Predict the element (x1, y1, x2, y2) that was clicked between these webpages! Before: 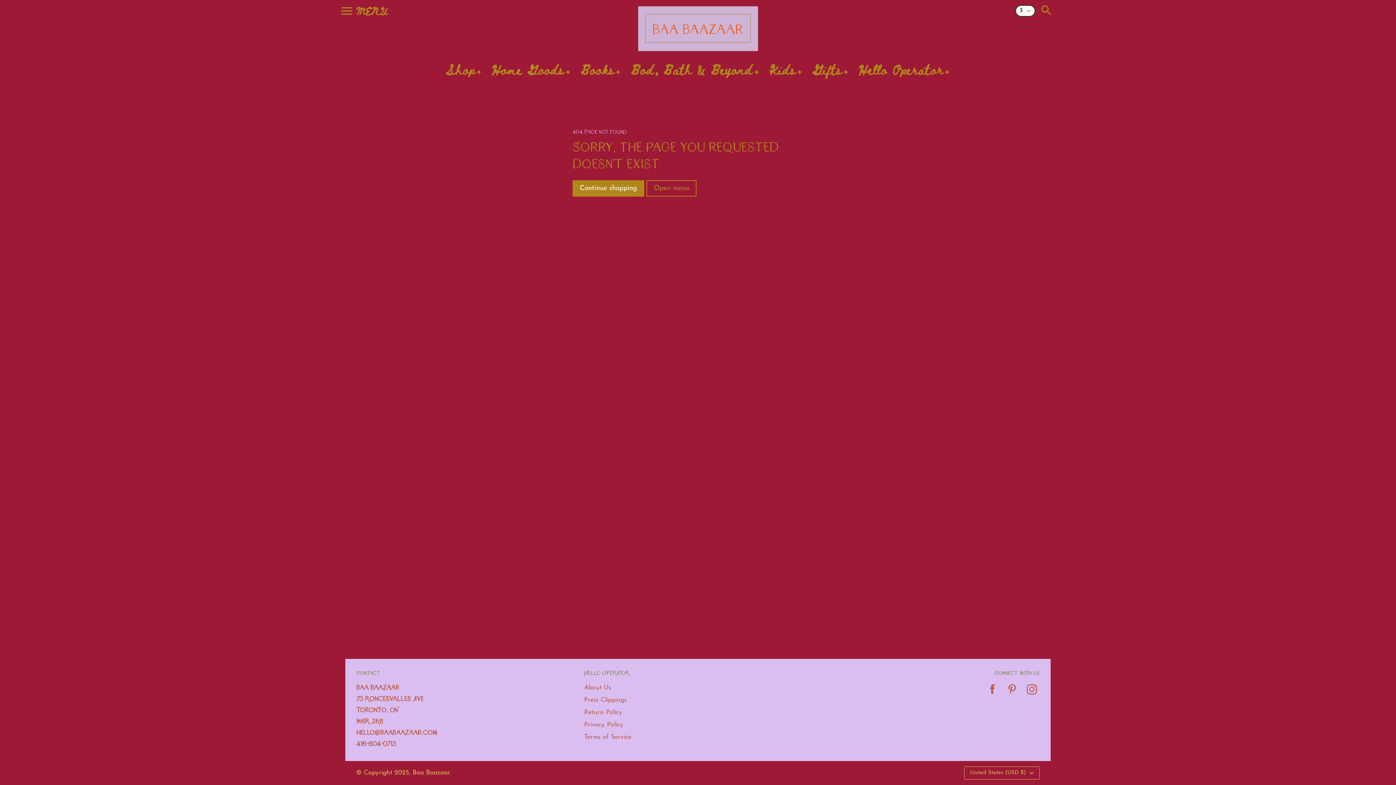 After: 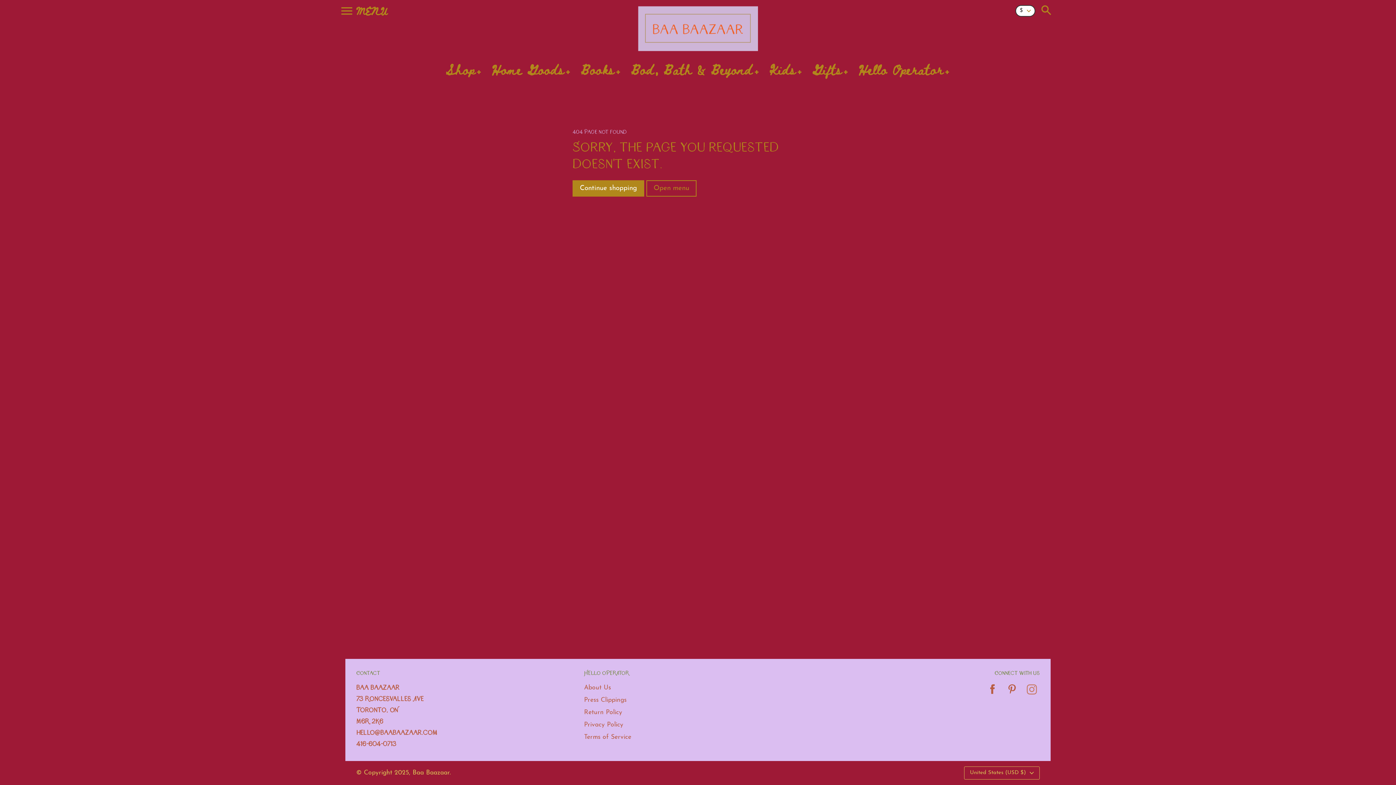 Action: bbox: (1024, 693, 1039, 699)